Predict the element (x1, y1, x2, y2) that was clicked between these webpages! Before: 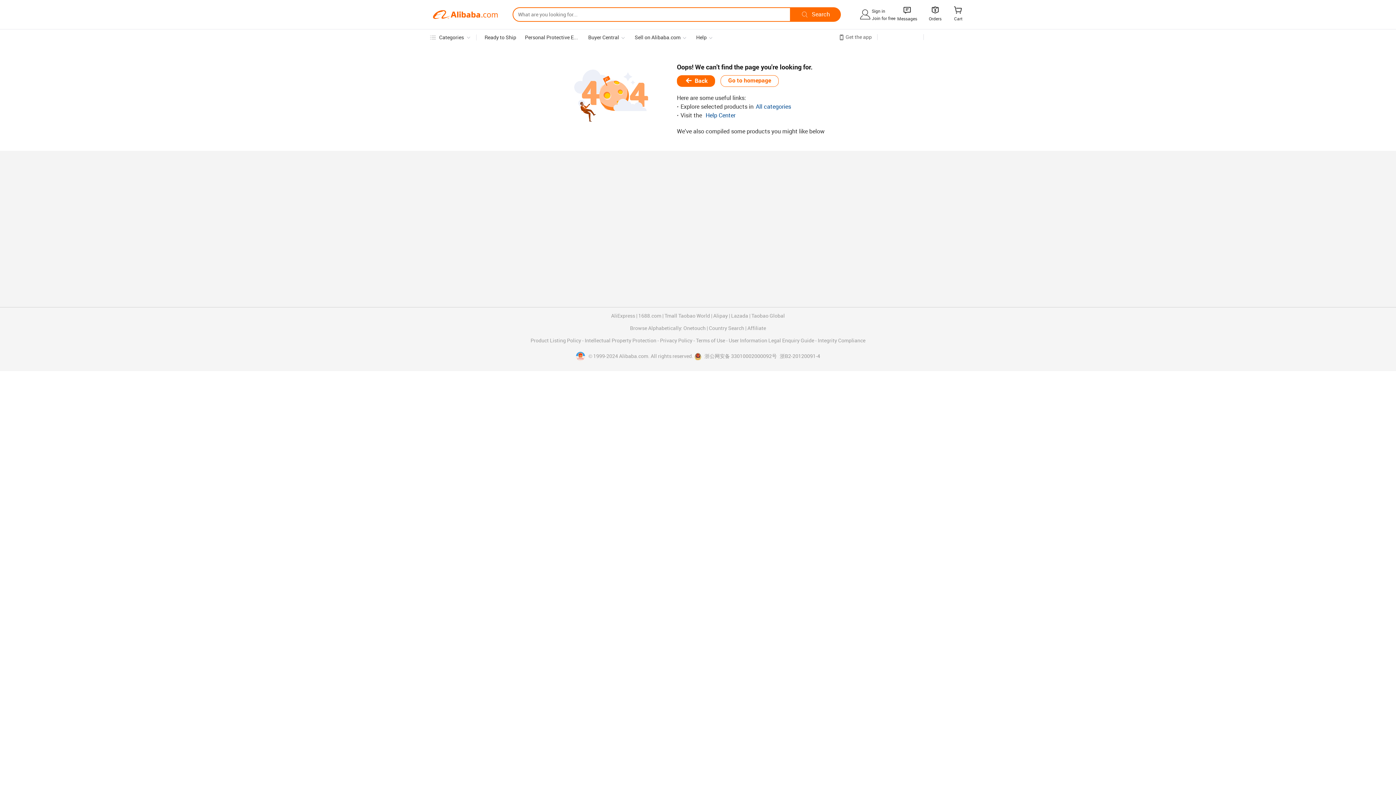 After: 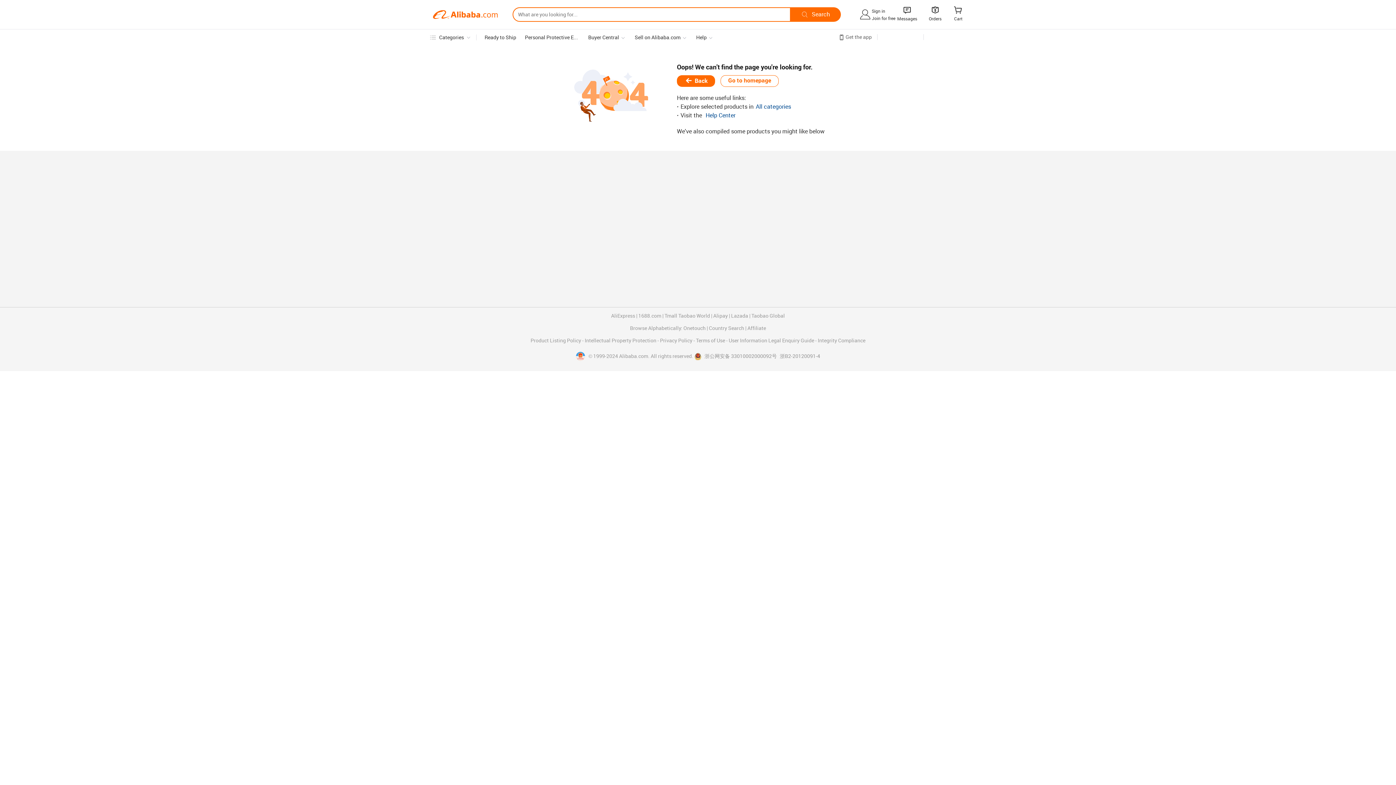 Action: label: 浙B2-20120091-4 bbox: (780, 353, 820, 360)